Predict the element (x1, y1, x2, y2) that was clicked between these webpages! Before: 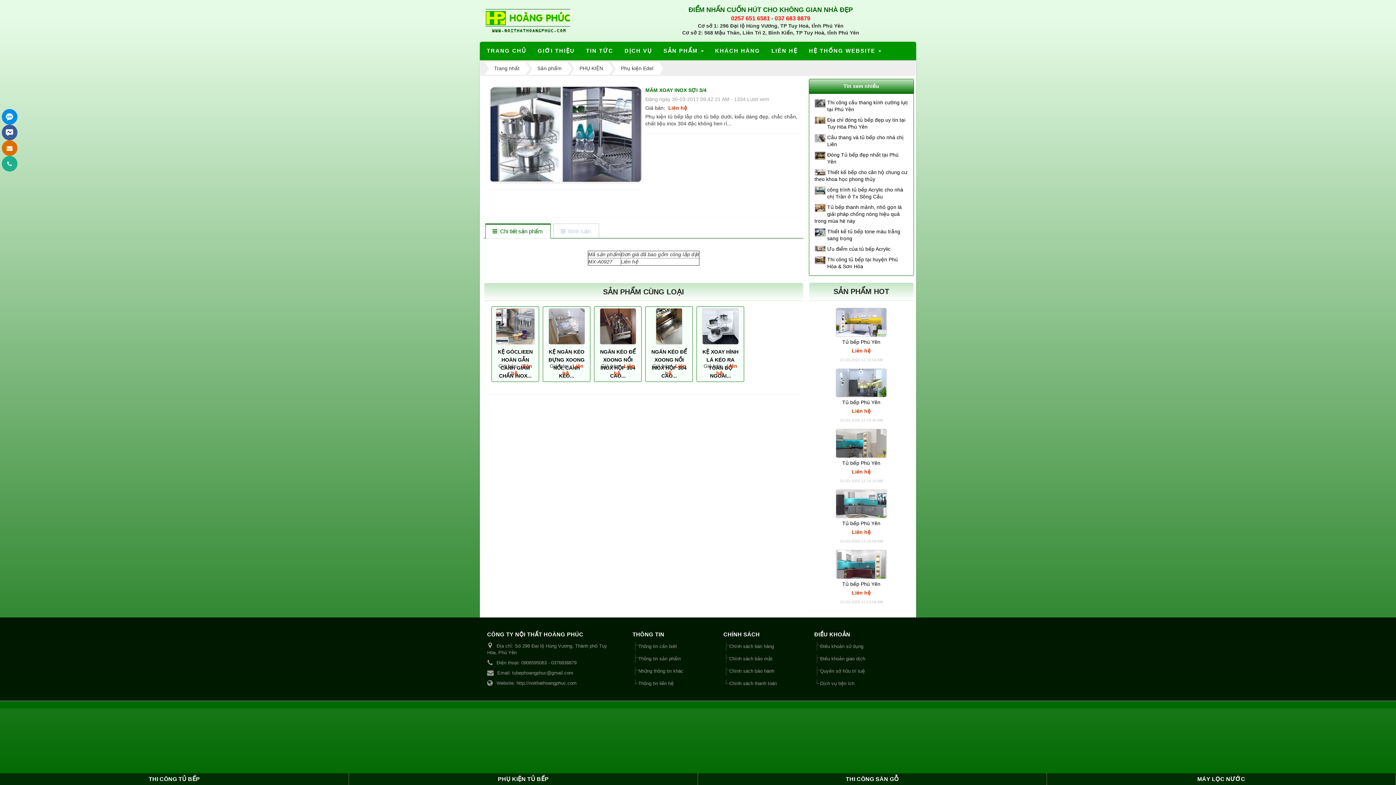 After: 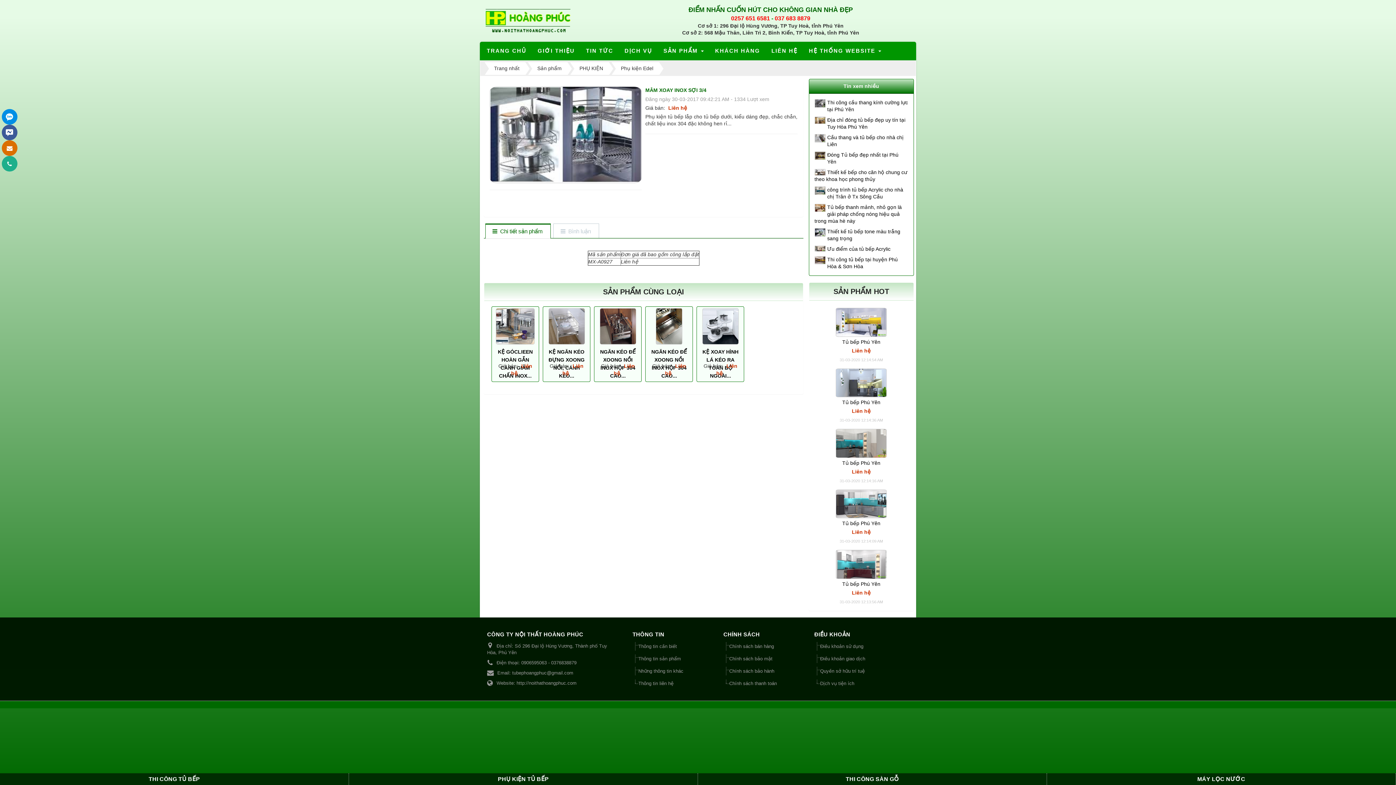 Action: bbox: (729, 656, 772, 661) label: Chính sách bảo mật